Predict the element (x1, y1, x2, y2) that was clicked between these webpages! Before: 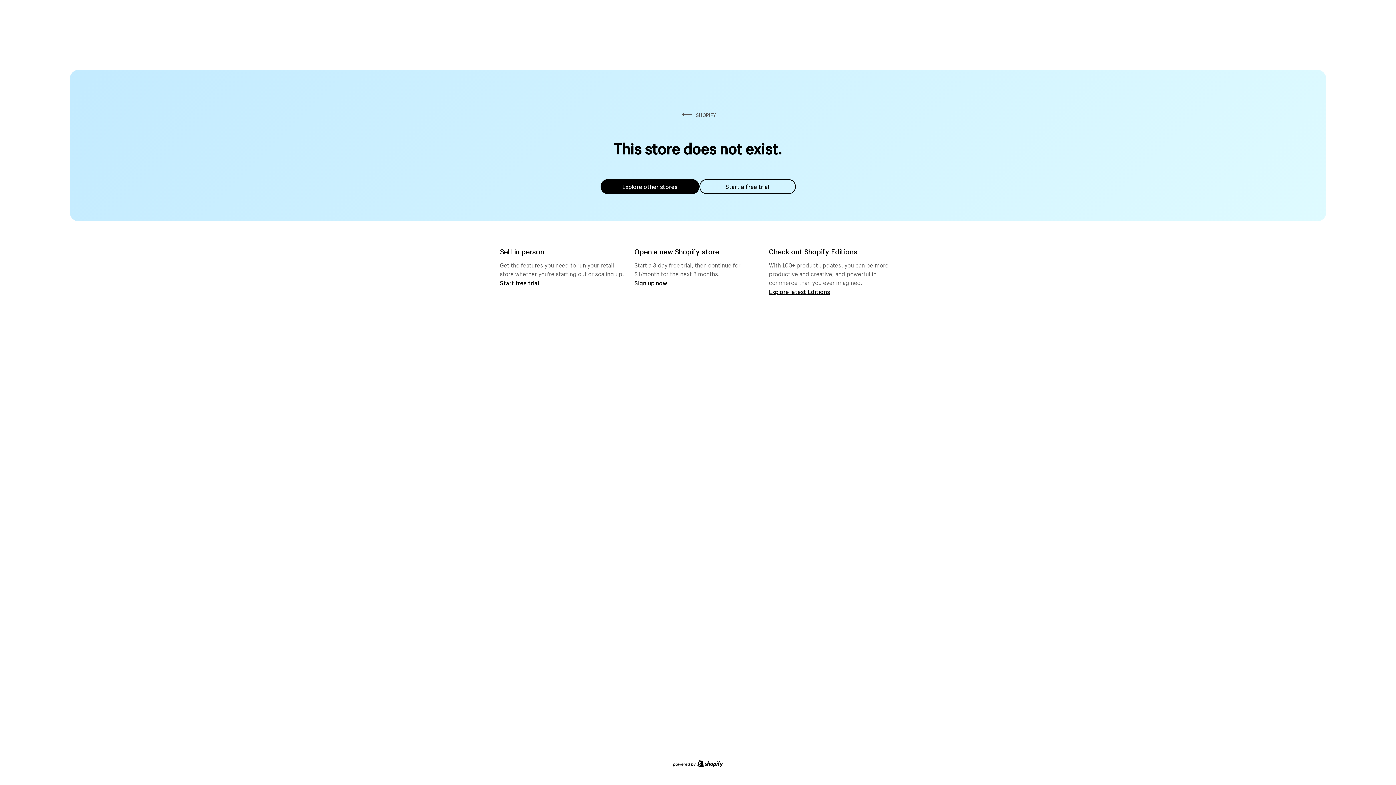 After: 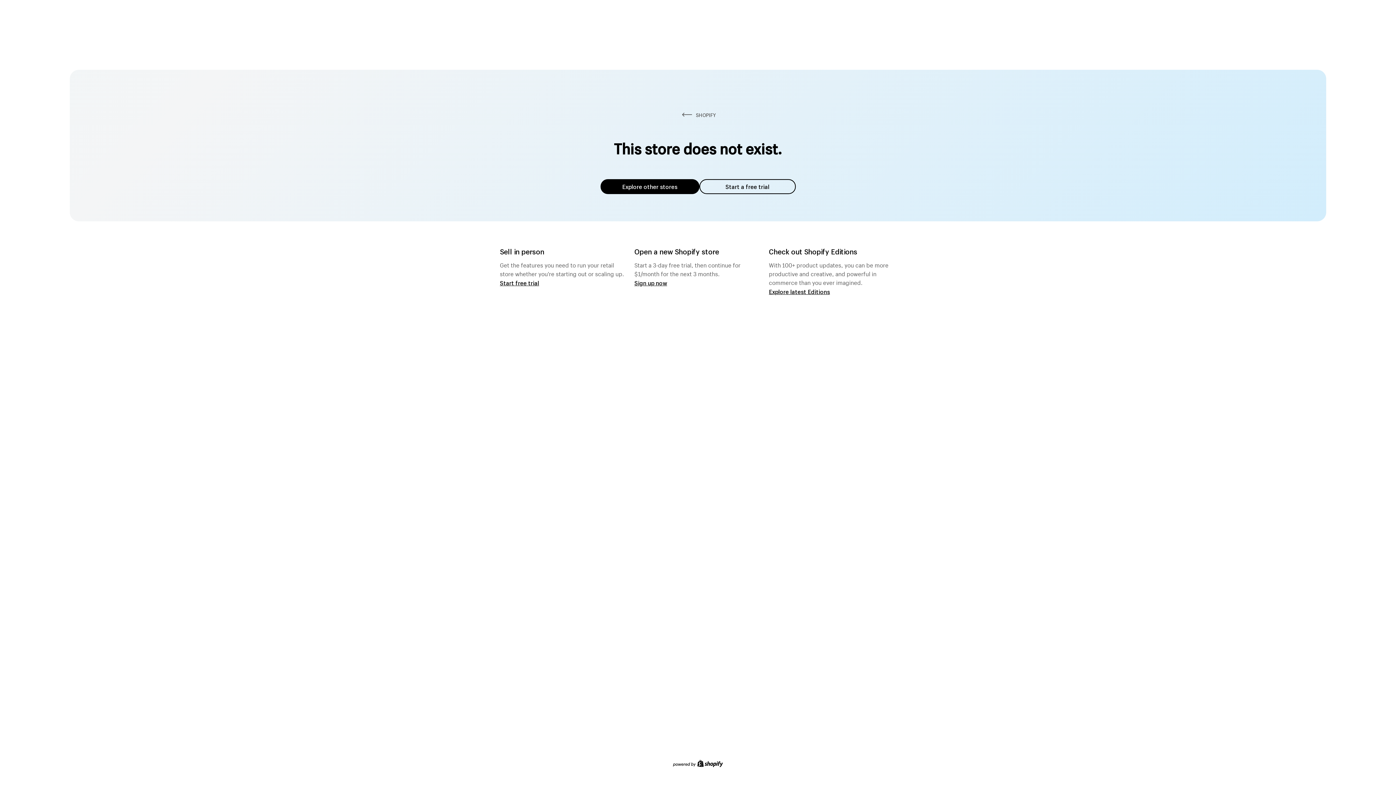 Action: label: Explore other stores bbox: (600, 179, 699, 194)